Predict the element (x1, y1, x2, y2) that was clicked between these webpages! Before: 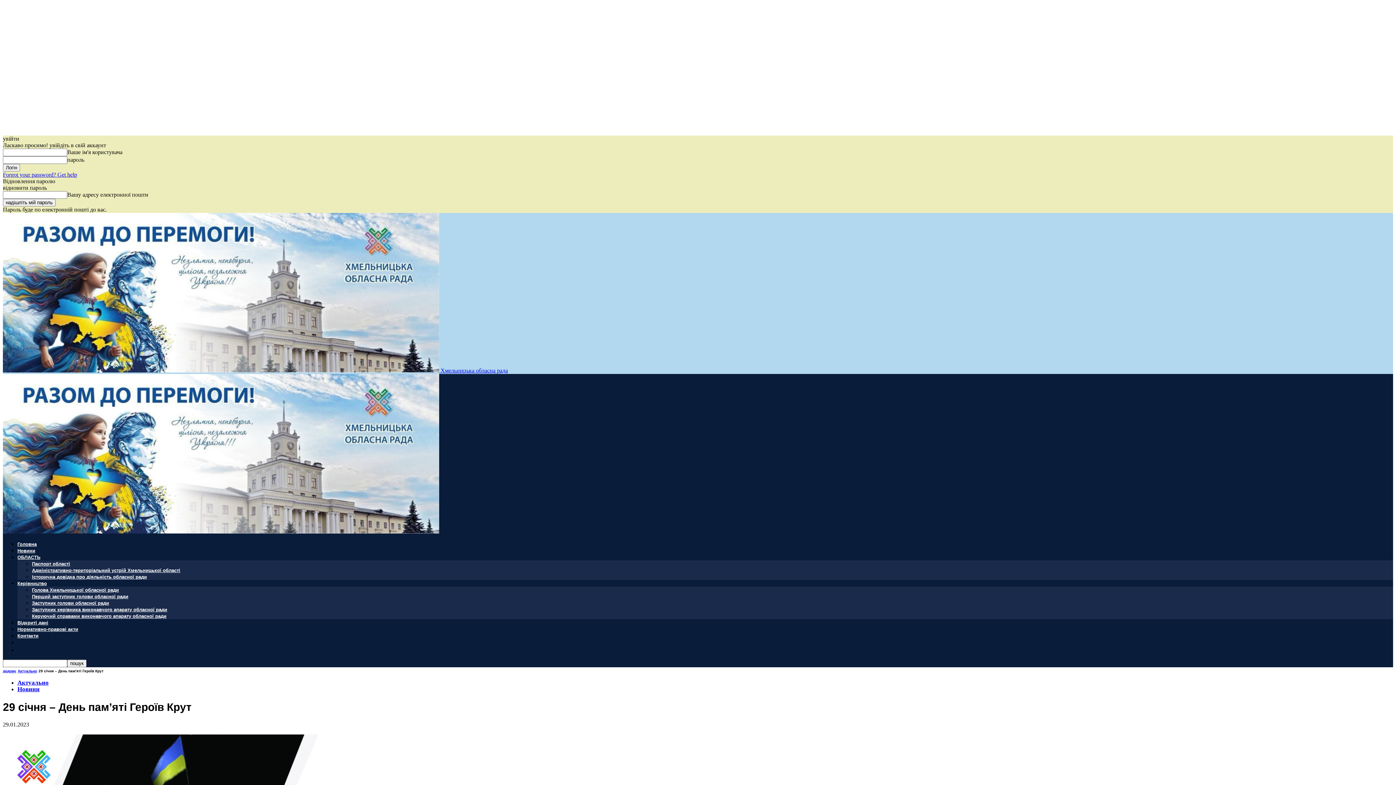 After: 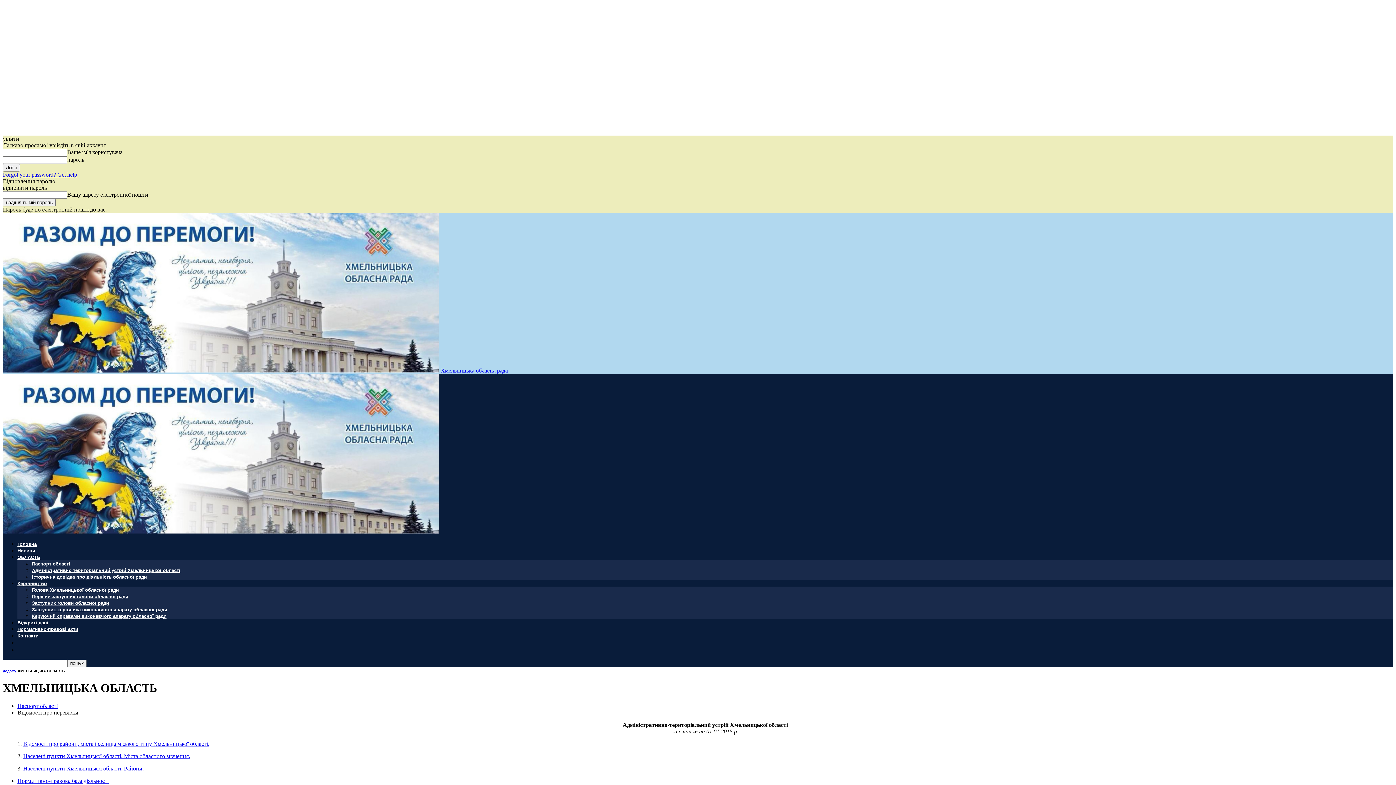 Action: label: ОБЛАСТЬ bbox: (17, 554, 40, 560)